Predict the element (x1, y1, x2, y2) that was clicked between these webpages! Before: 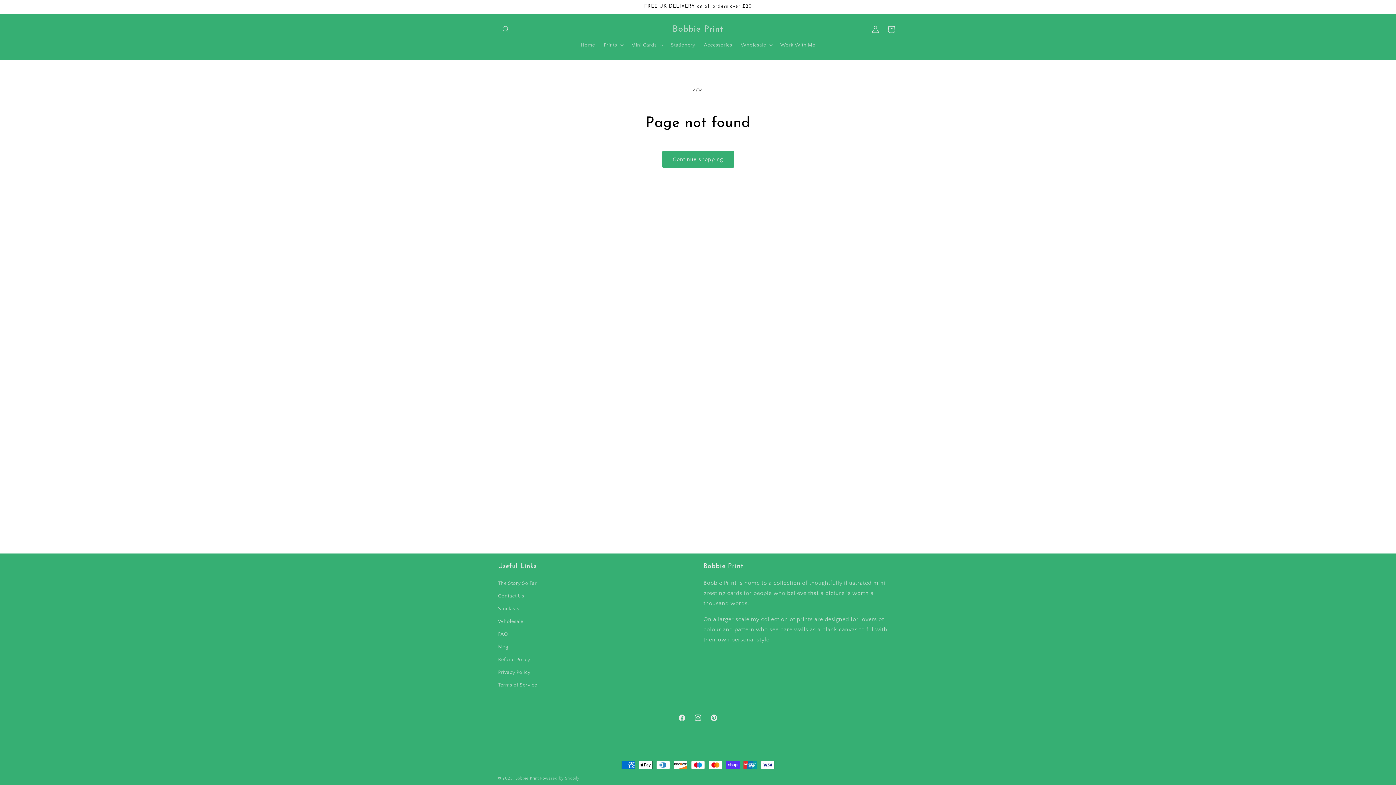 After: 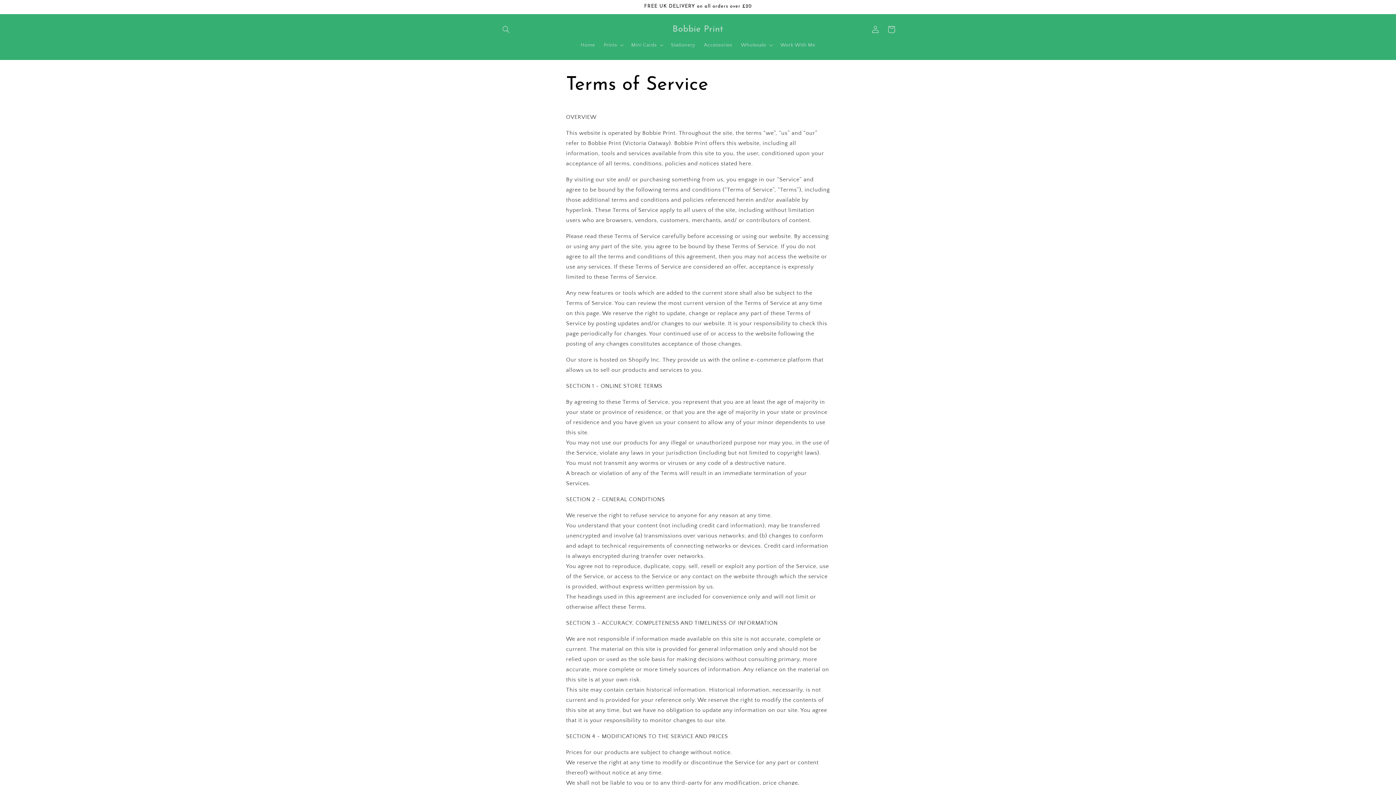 Action: label: Terms of Service bbox: (498, 679, 537, 692)